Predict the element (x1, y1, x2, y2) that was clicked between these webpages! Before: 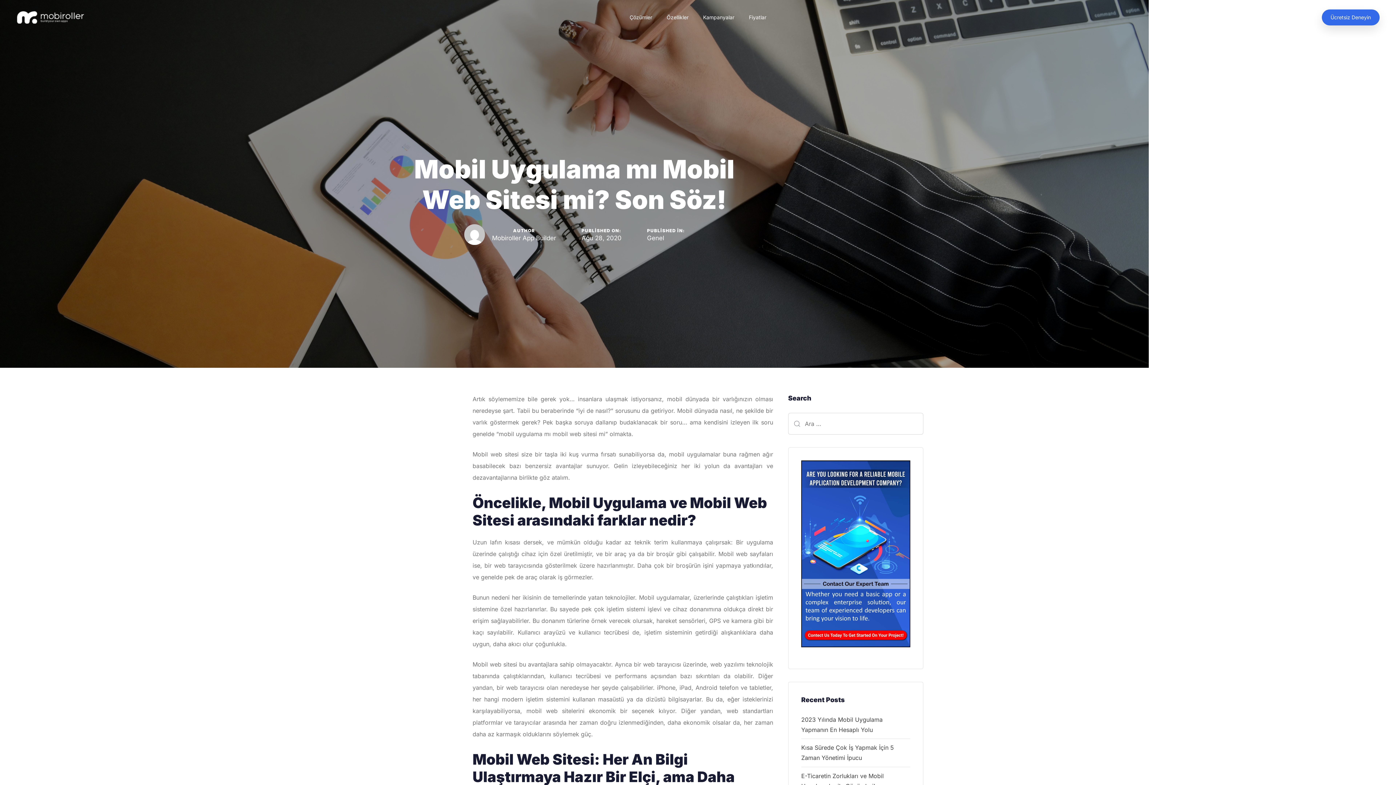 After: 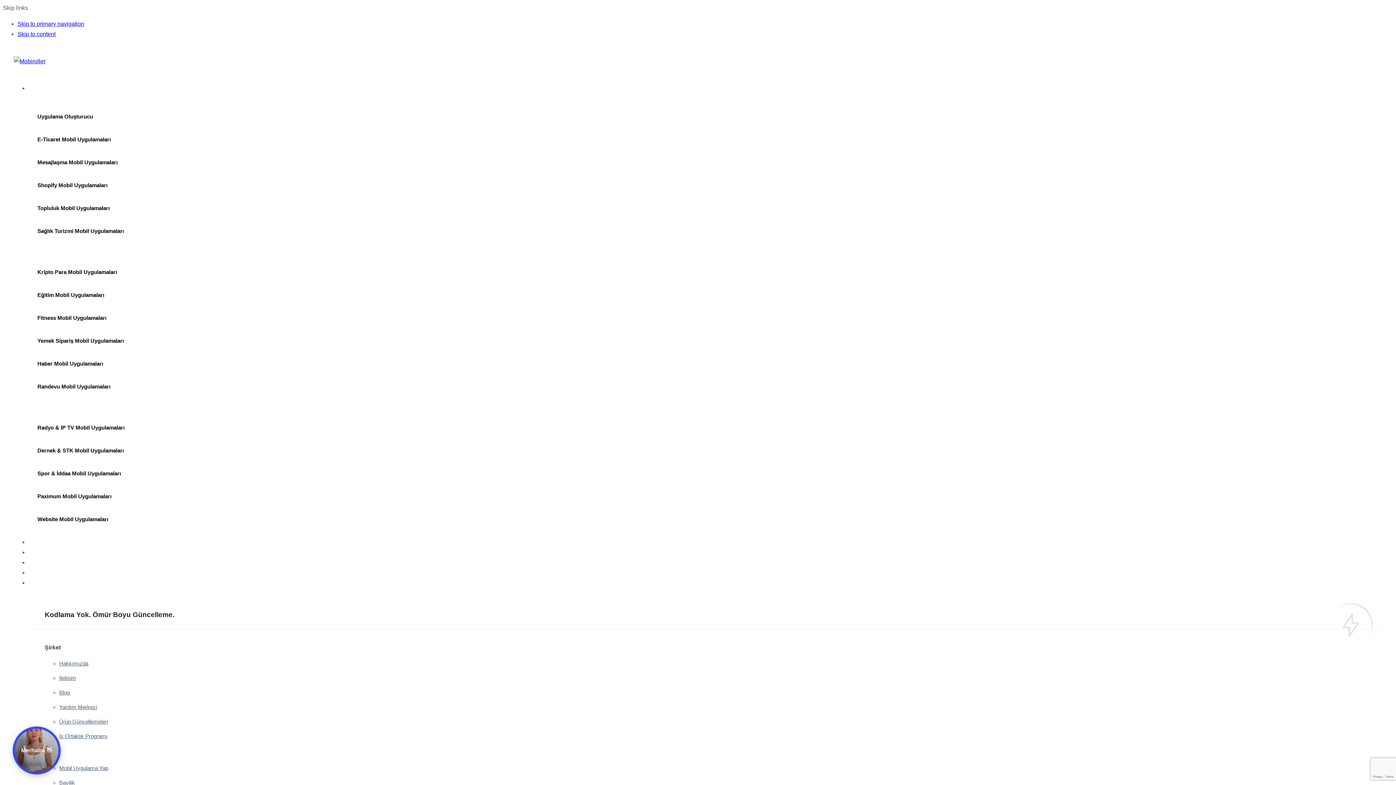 Action: label: Fiyatlar bbox: (741, 0, 773, 34)